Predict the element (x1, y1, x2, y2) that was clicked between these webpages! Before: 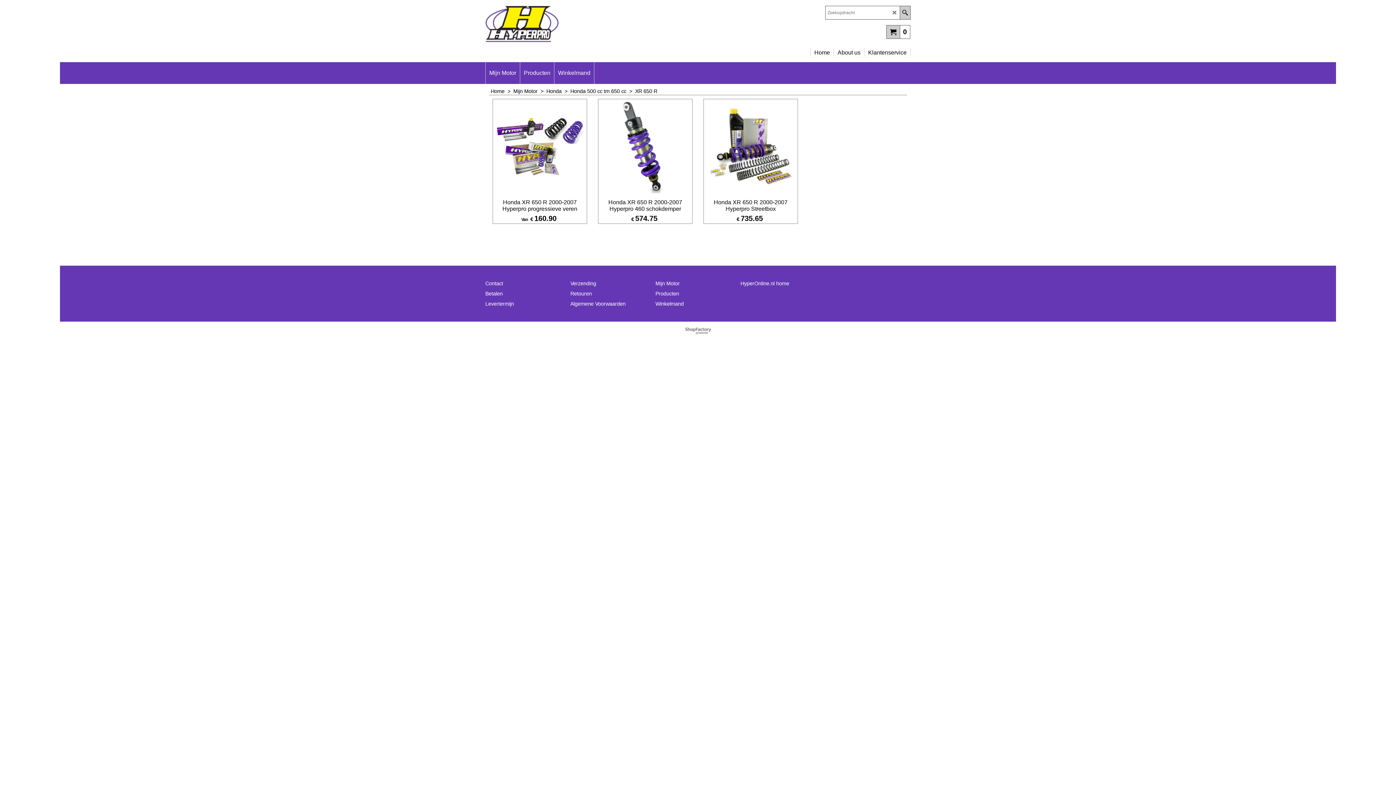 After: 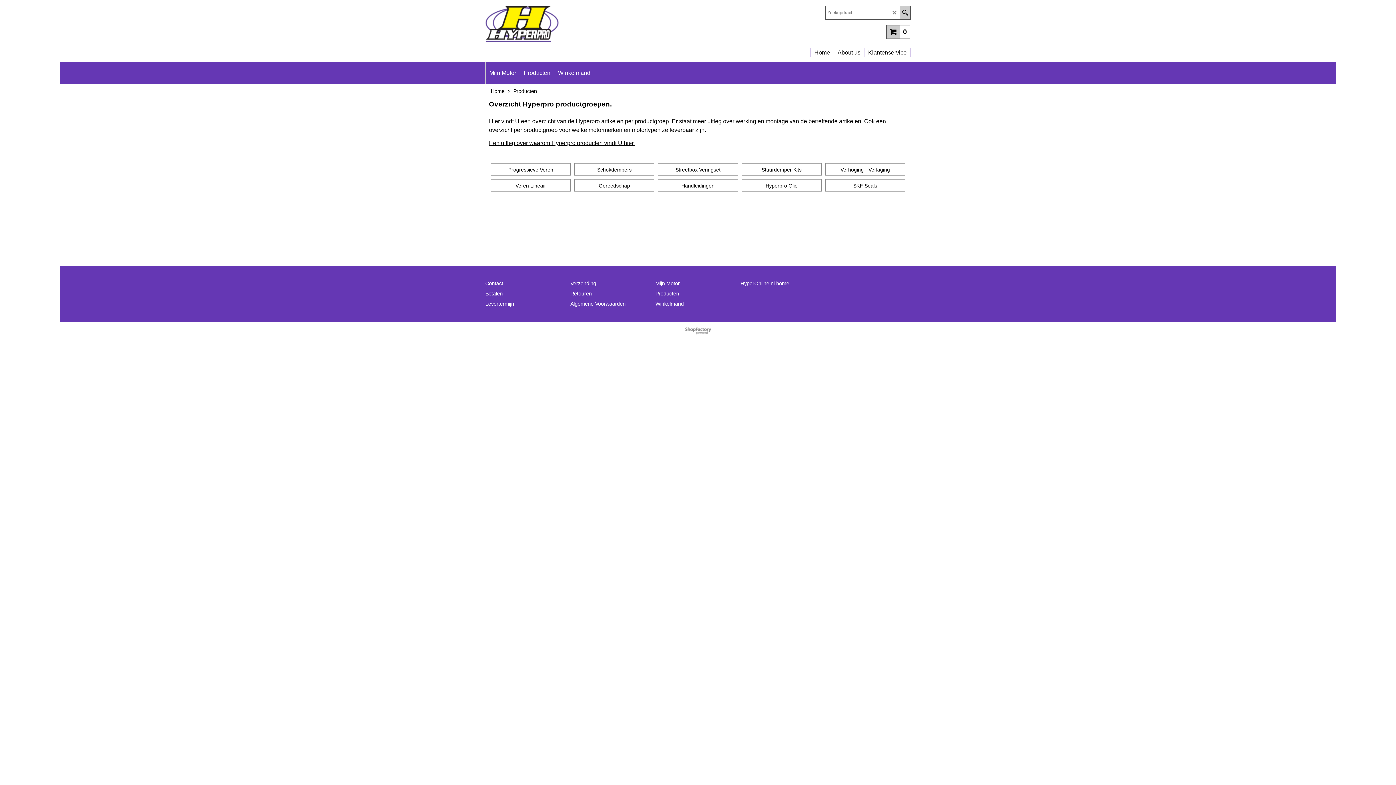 Action: label: Producten bbox: (520, 62, 554, 84)